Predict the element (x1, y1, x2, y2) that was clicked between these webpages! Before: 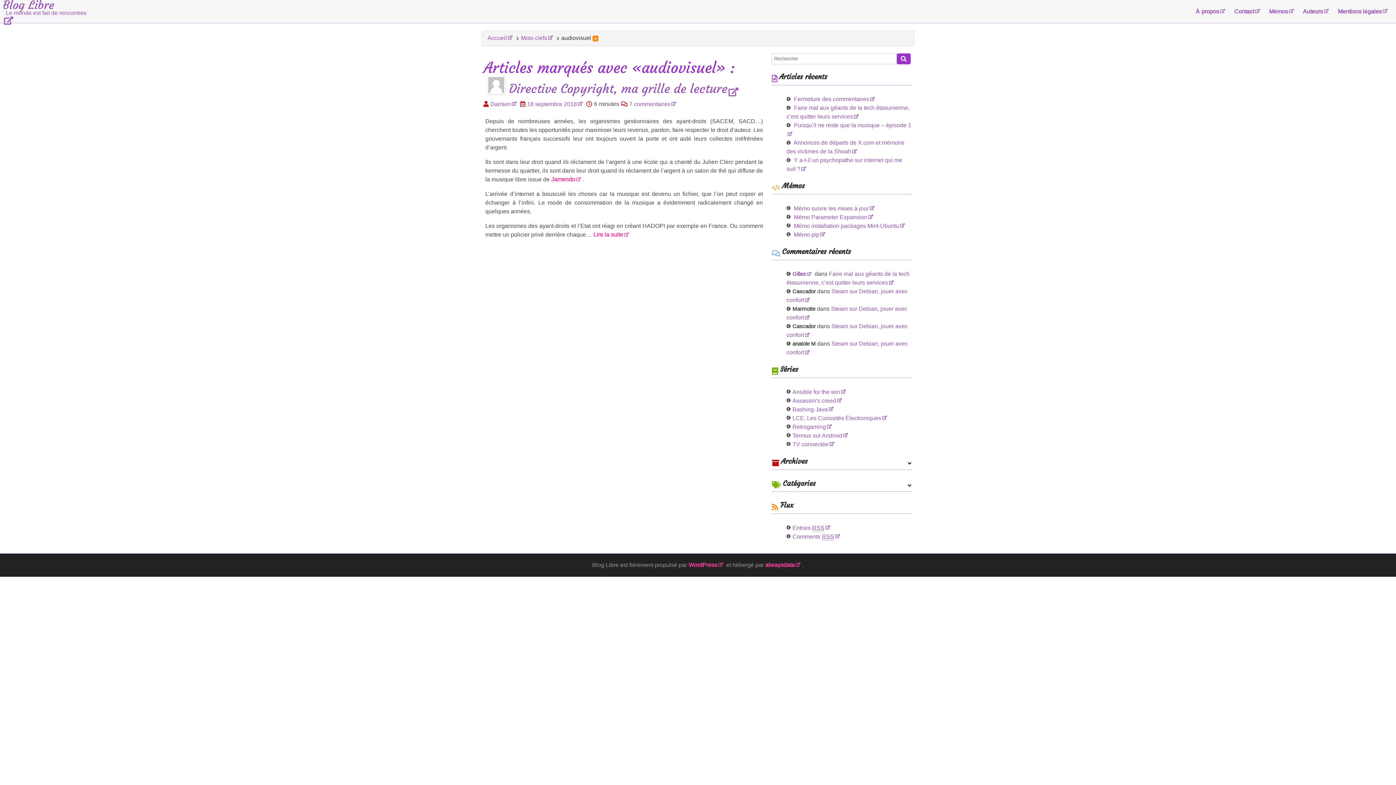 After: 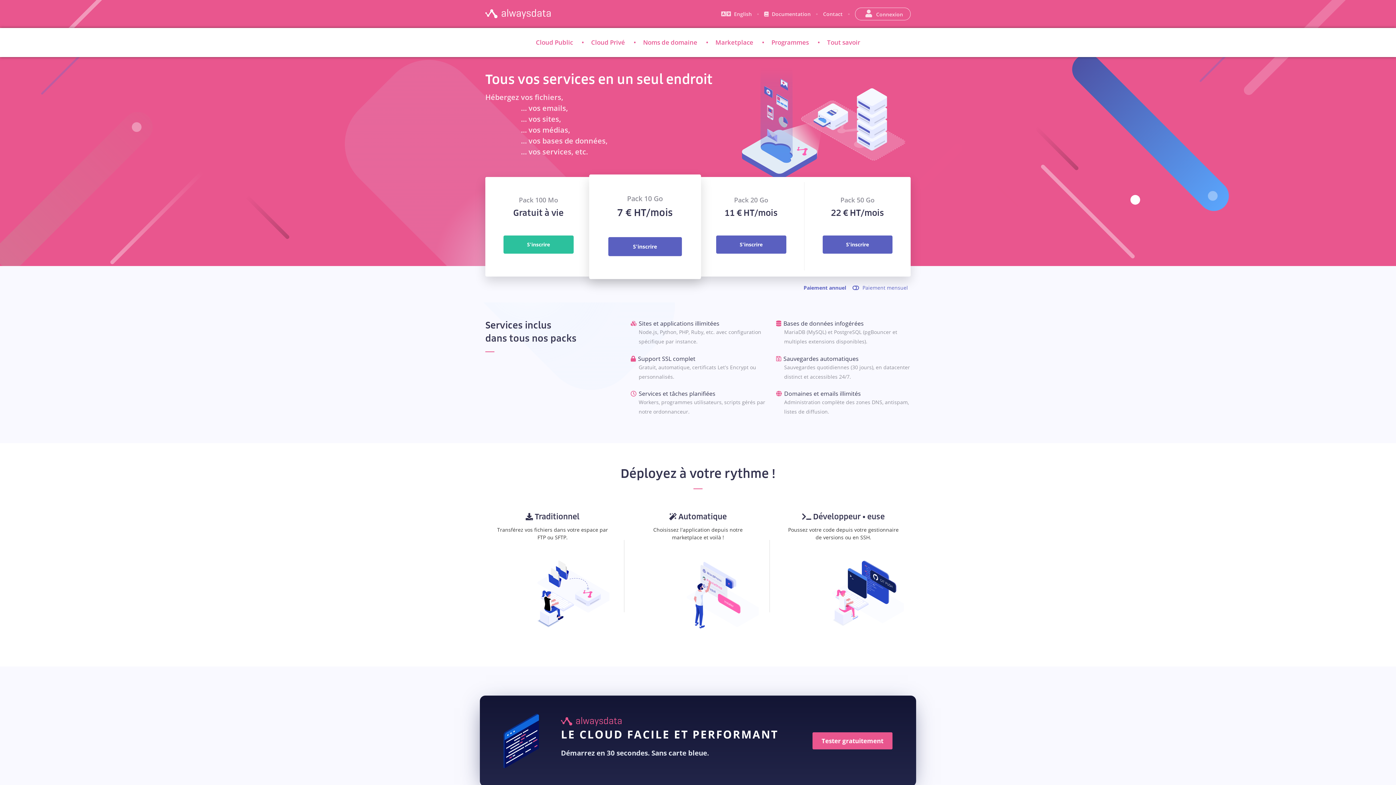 Action: label: alwaysdata bbox: (765, 561, 802, 569)